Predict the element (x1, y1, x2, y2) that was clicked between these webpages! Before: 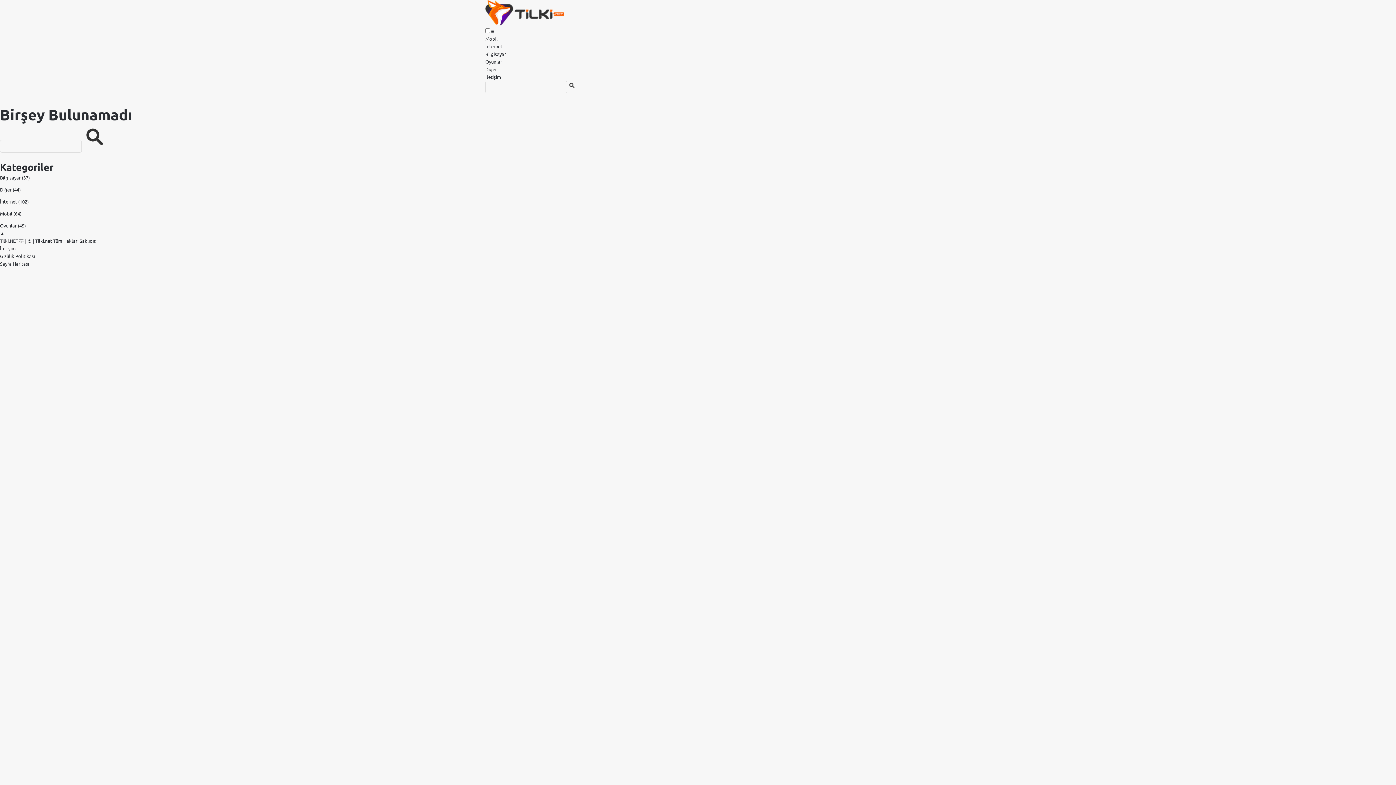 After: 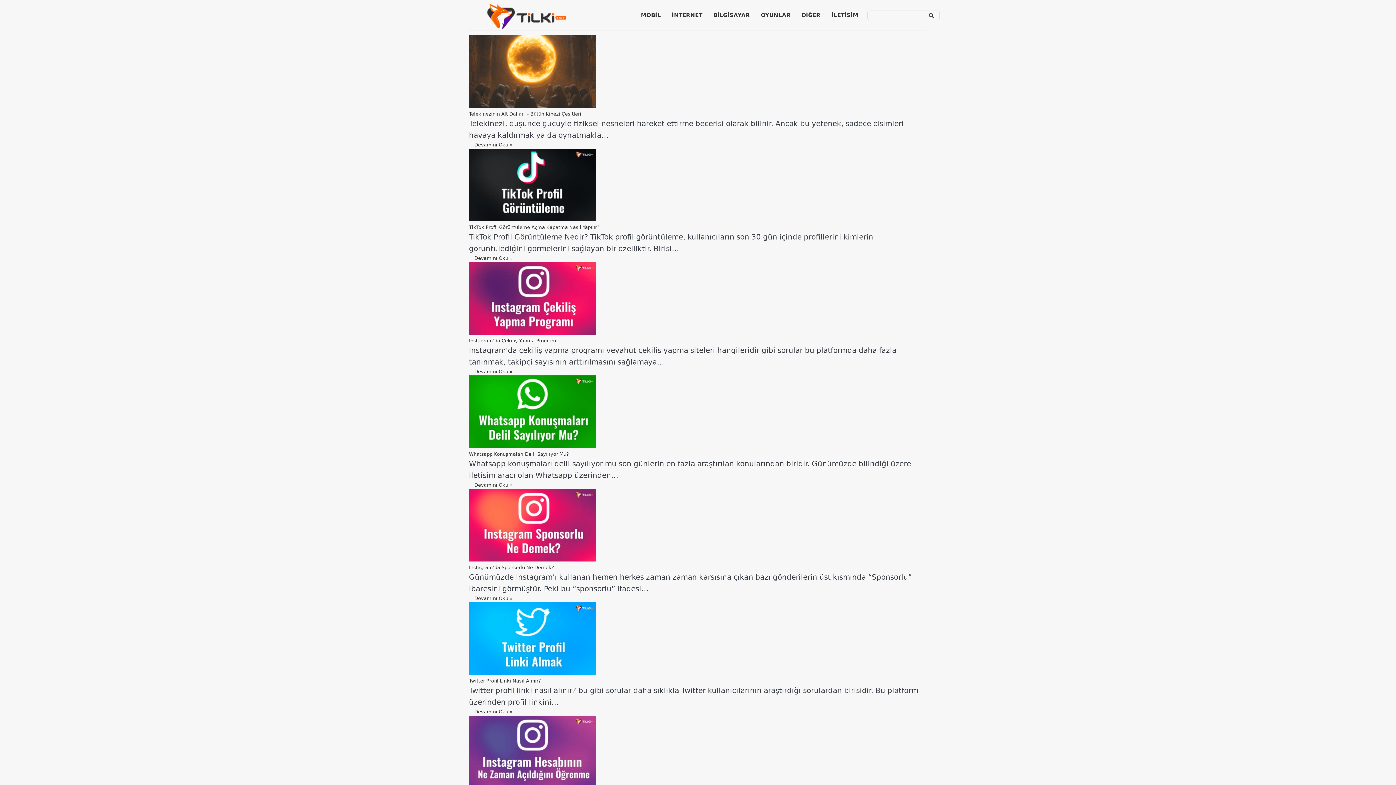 Action: bbox: (485, 20, 564, 26)